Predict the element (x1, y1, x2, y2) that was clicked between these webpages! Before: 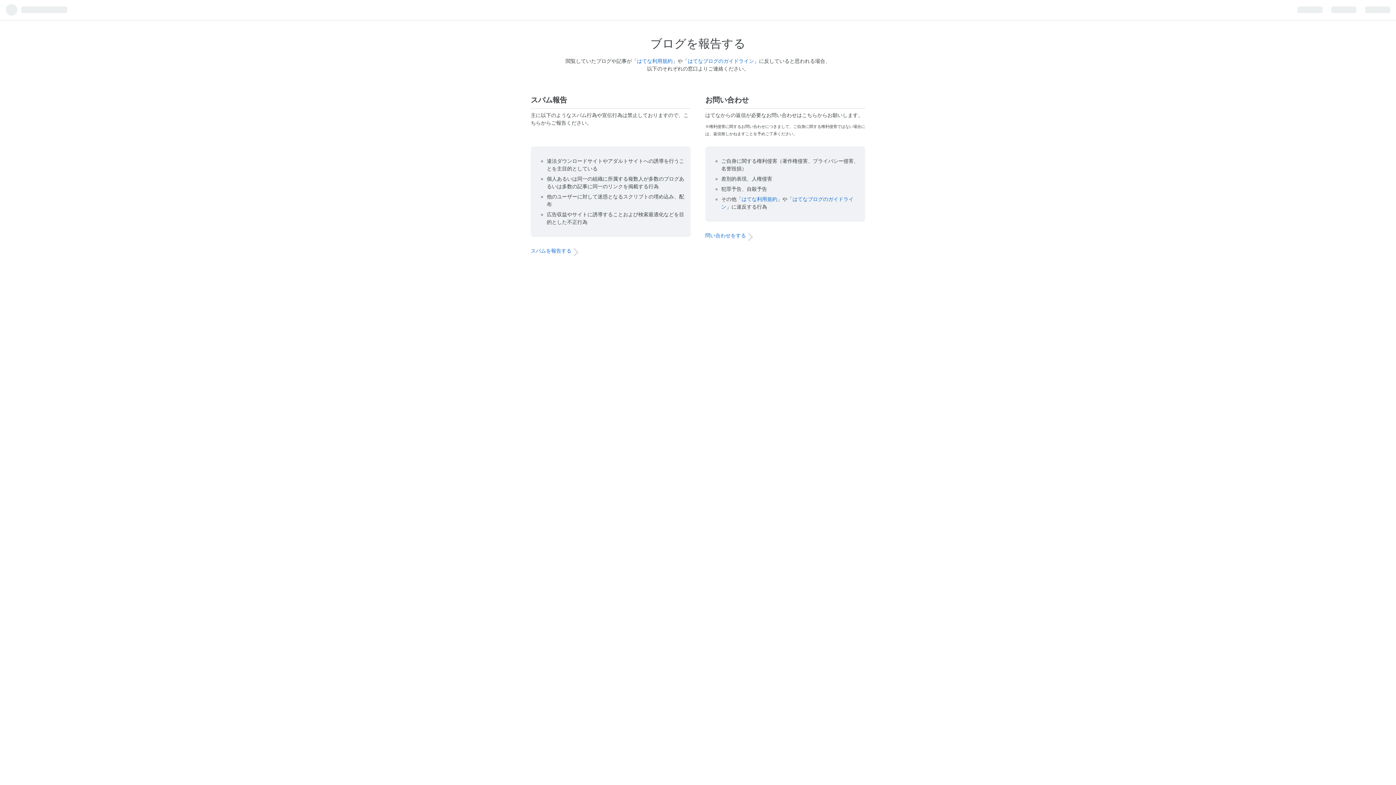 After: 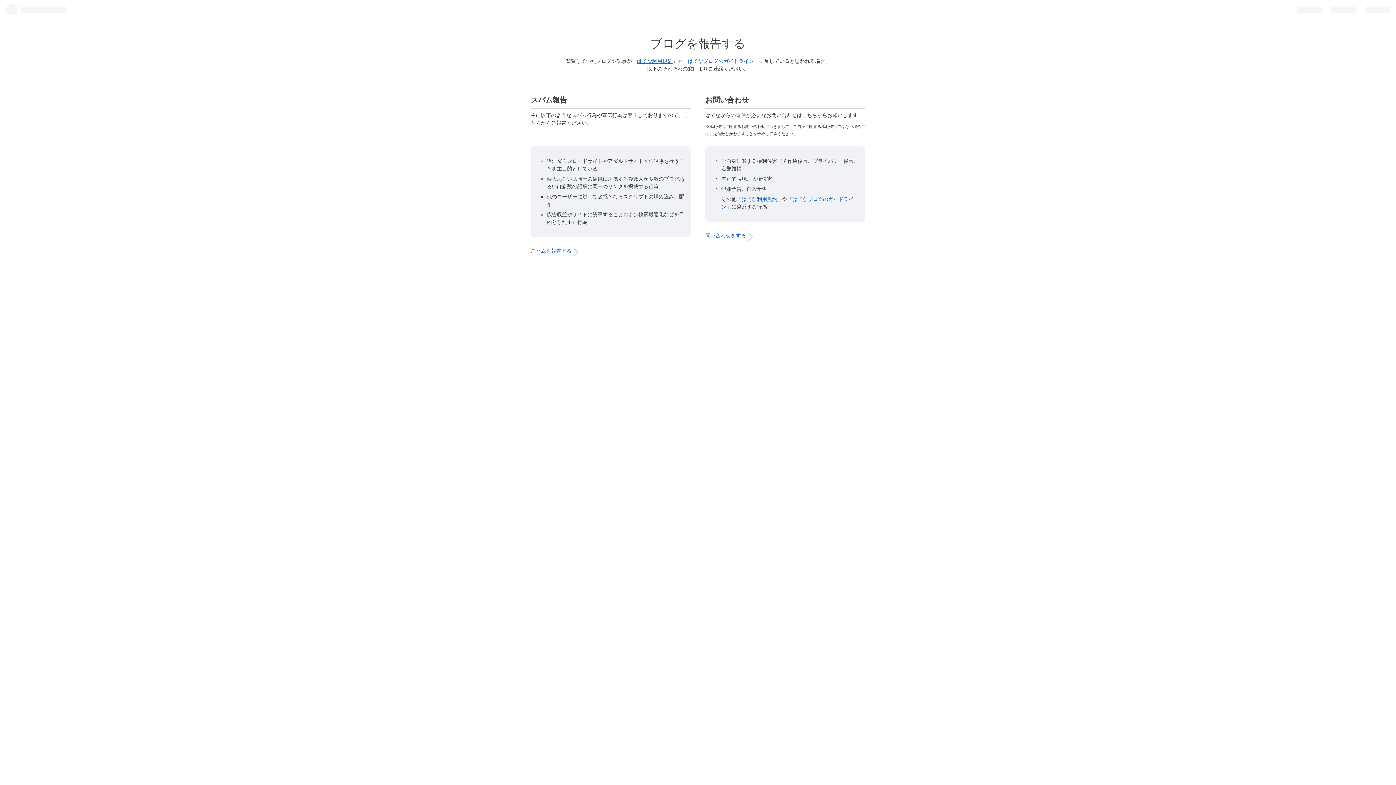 Action: bbox: (637, 58, 672, 64) label: はてな利用規約